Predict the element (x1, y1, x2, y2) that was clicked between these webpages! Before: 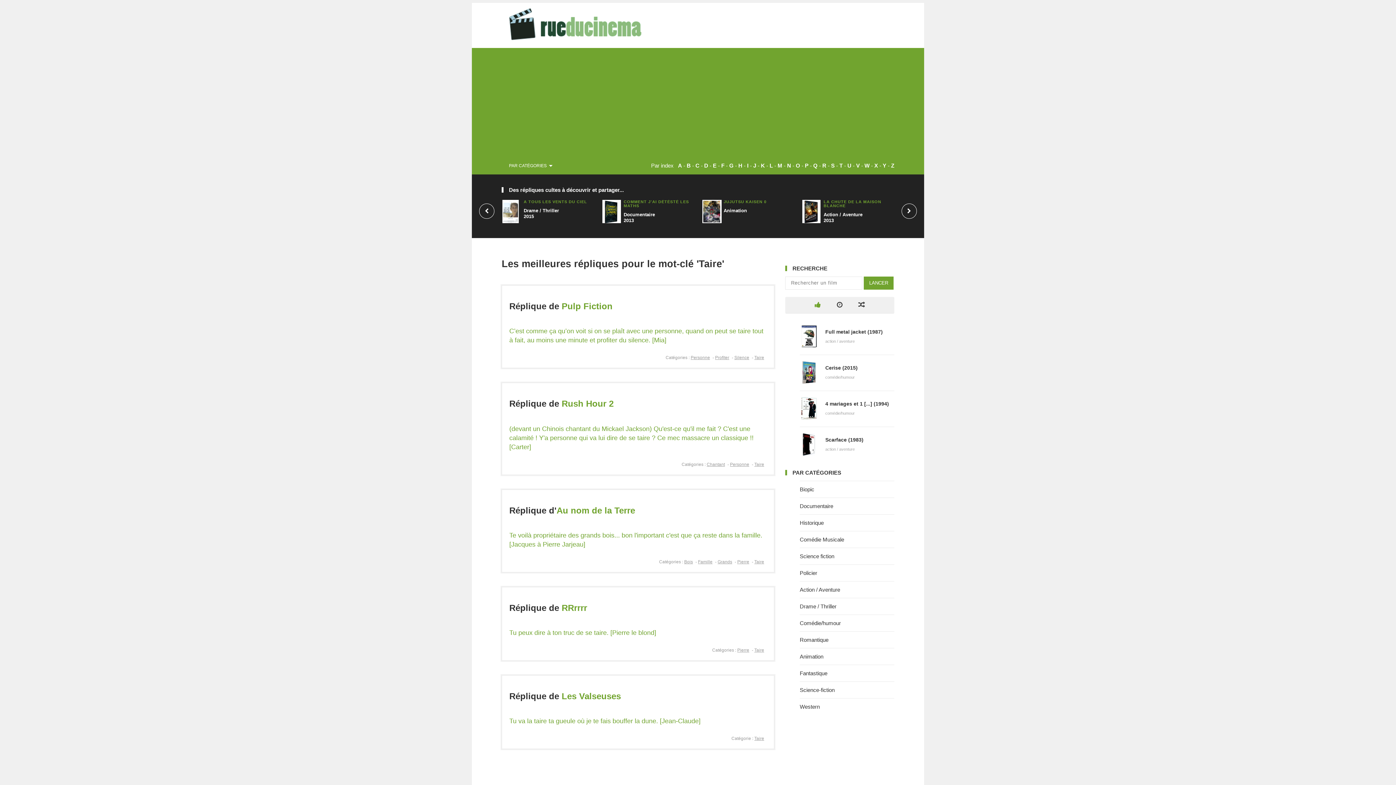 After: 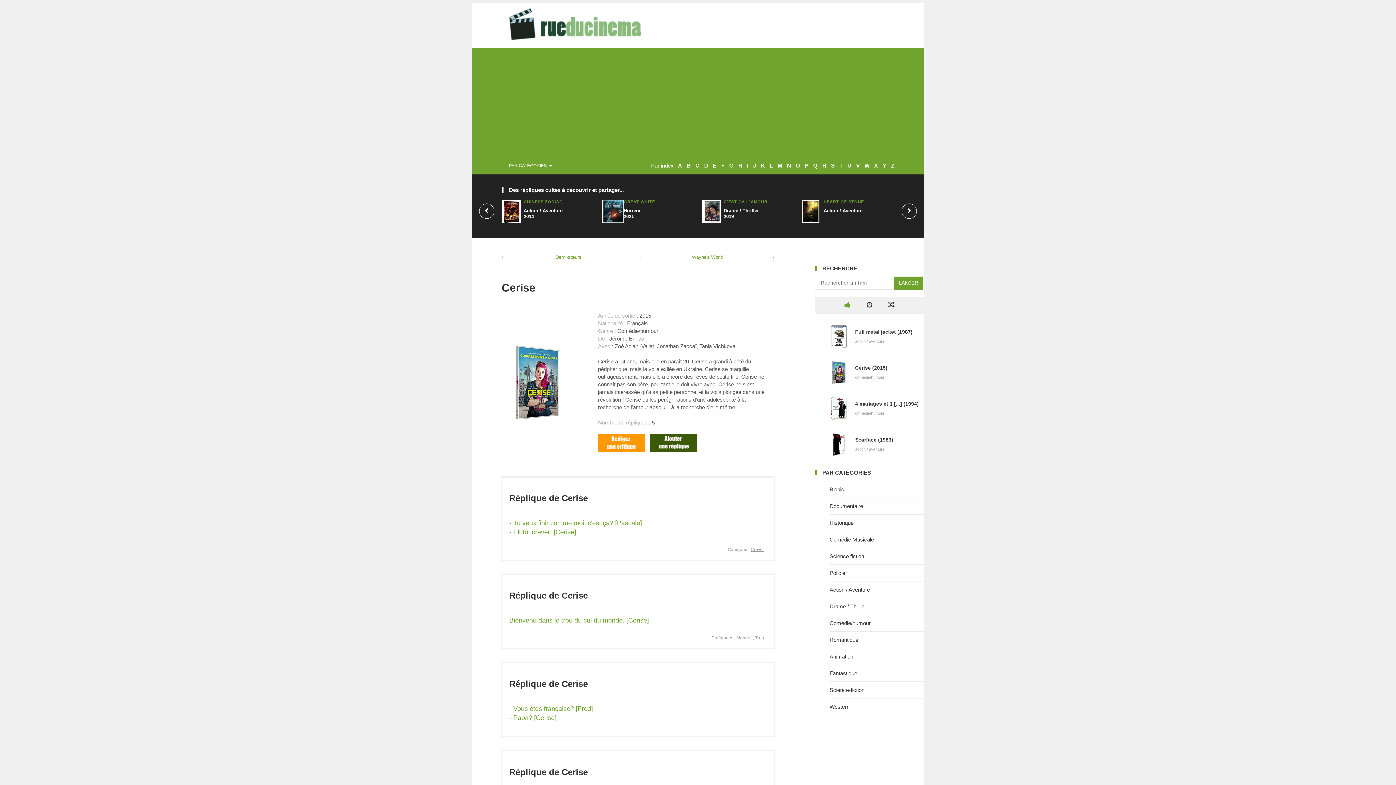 Action: bbox: (800, 378, 818, 385)